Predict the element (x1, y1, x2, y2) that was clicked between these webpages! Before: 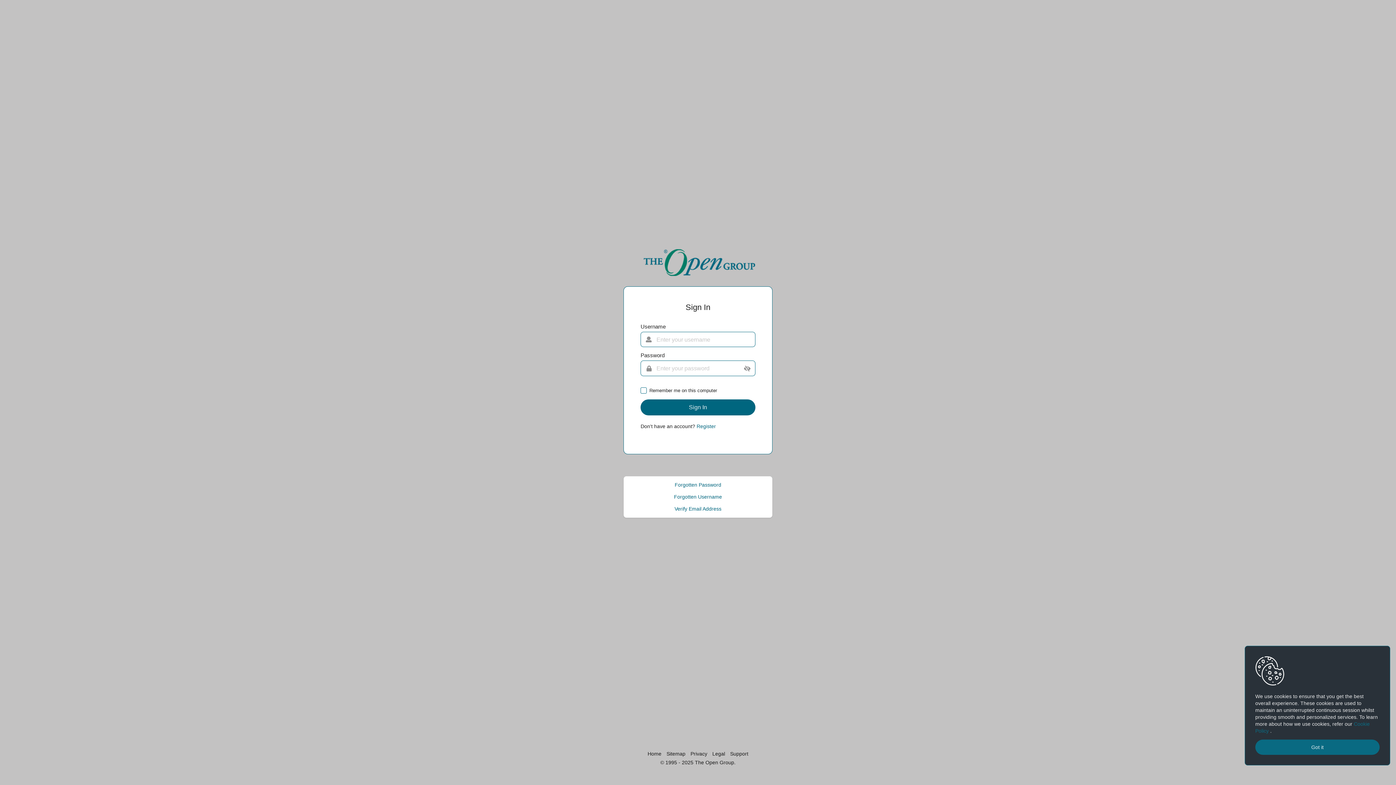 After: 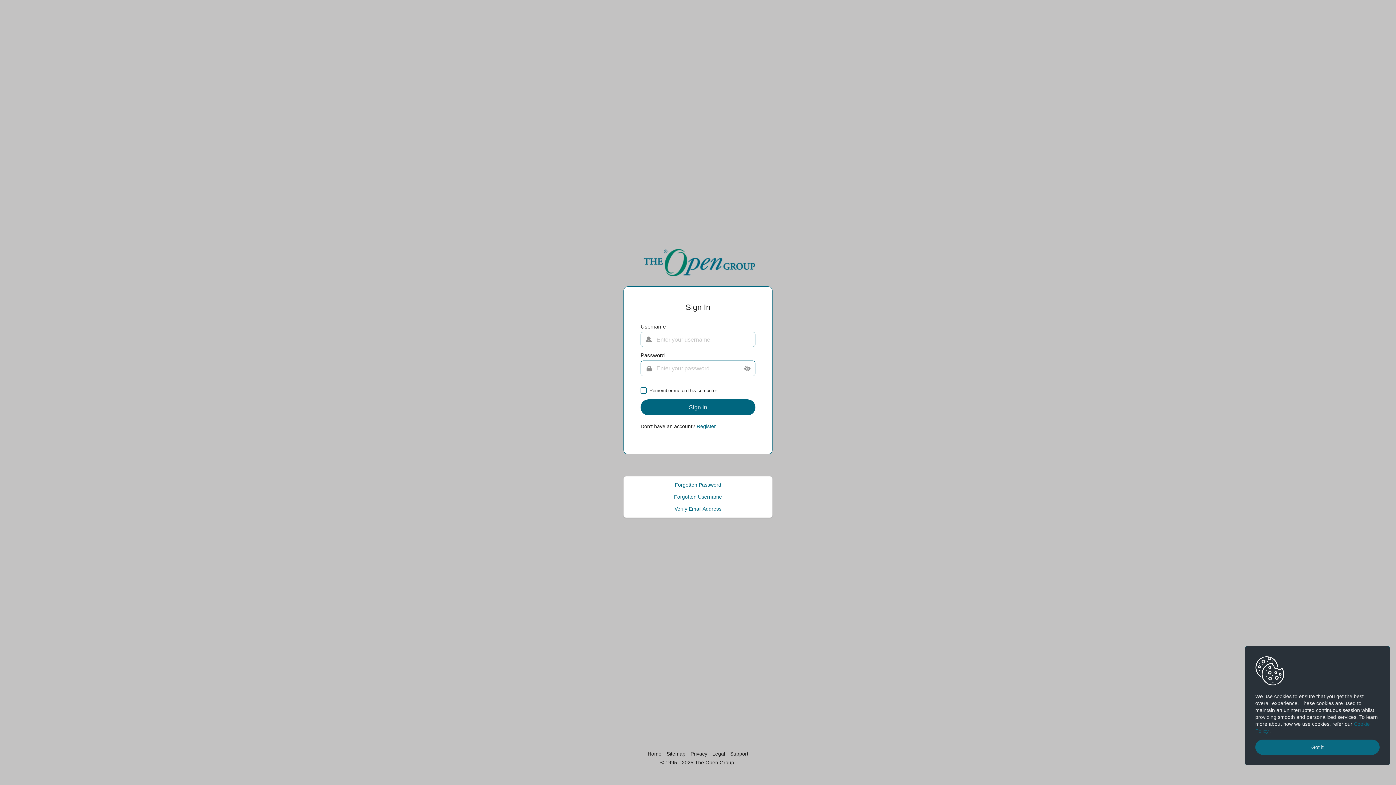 Action: bbox: (658, 758, 738, 767) label: © 1995 - 2025 The Open Group.